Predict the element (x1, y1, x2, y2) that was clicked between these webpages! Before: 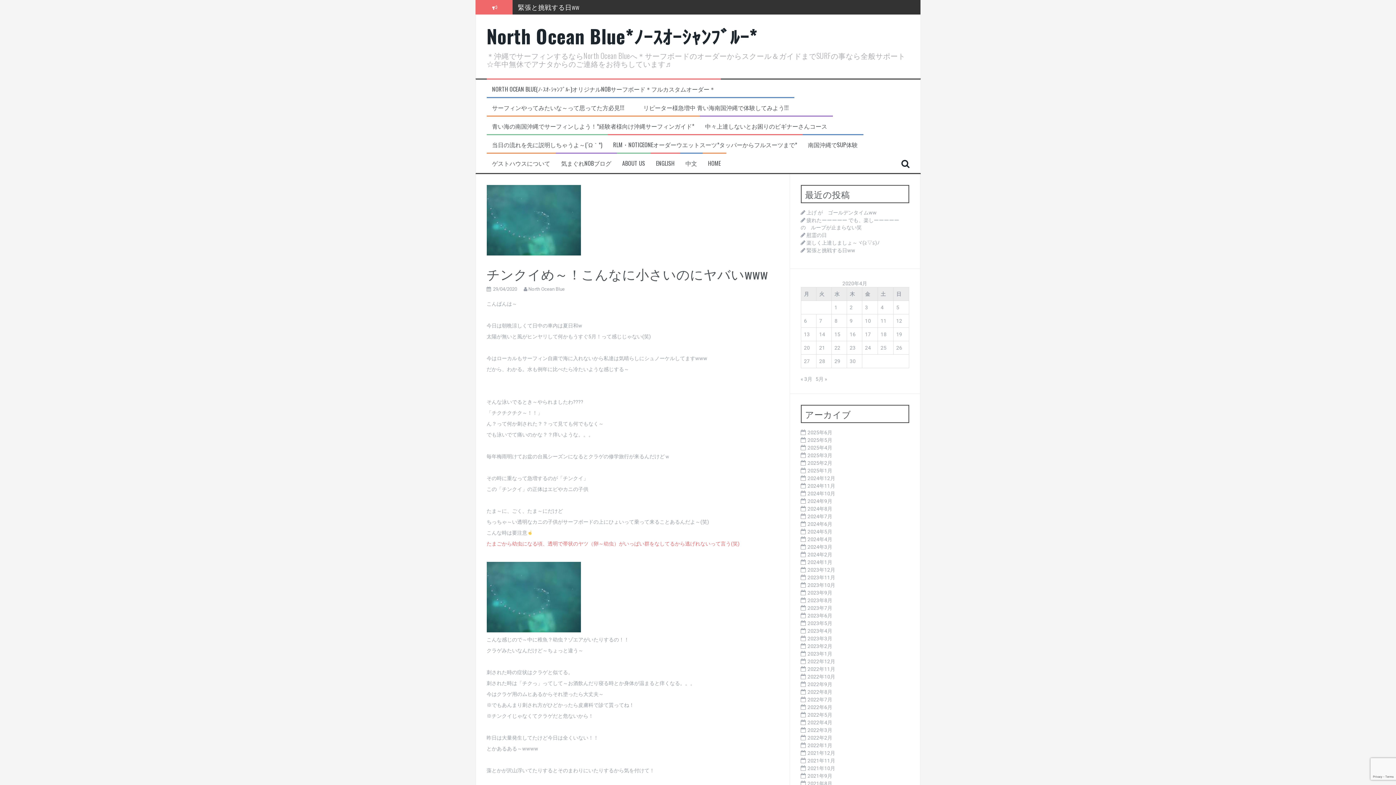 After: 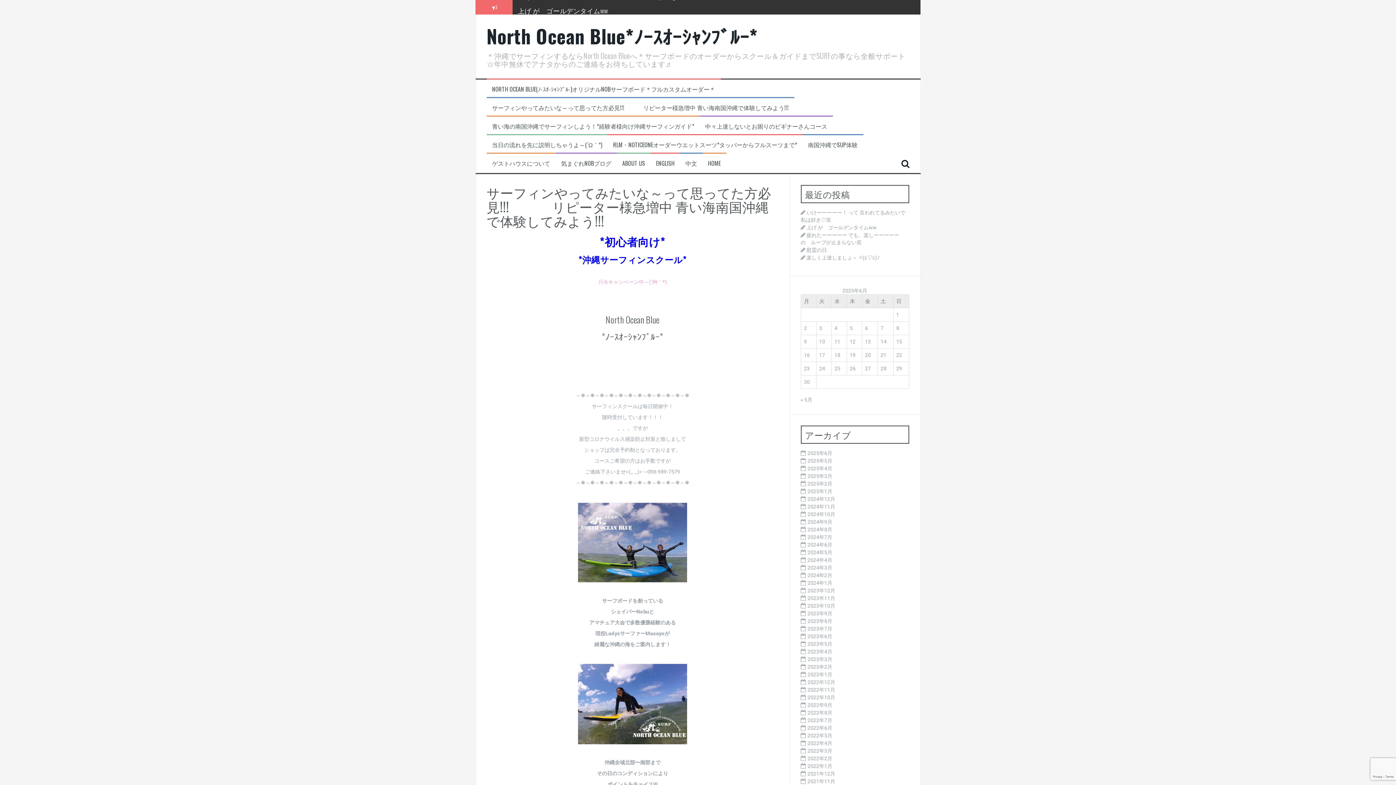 Action: bbox: (492, 103, 788, 111) label: サーフィンやってみたいな～って思ってた方必見!!!　　　 リピーター様急増中 青い海南国沖縄で体験してみよう!!!